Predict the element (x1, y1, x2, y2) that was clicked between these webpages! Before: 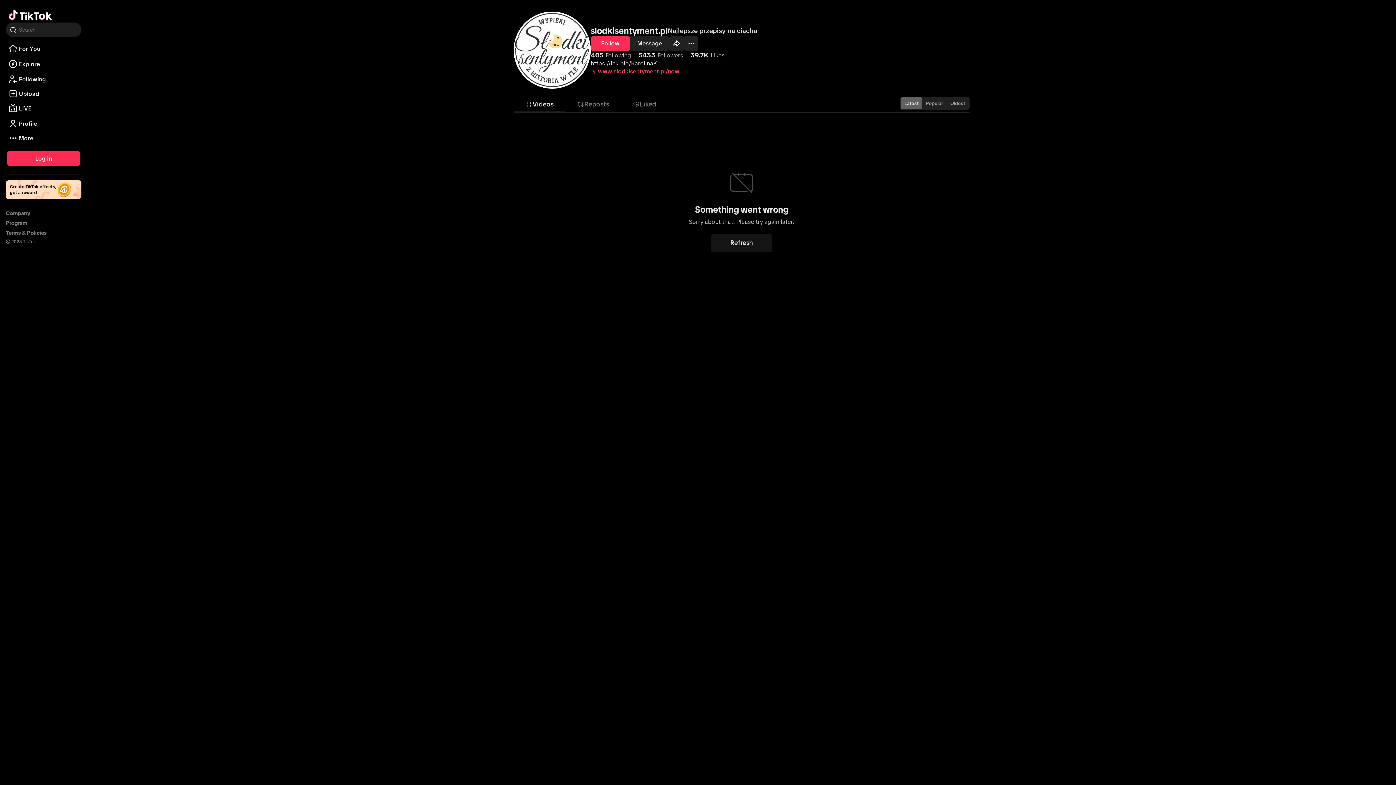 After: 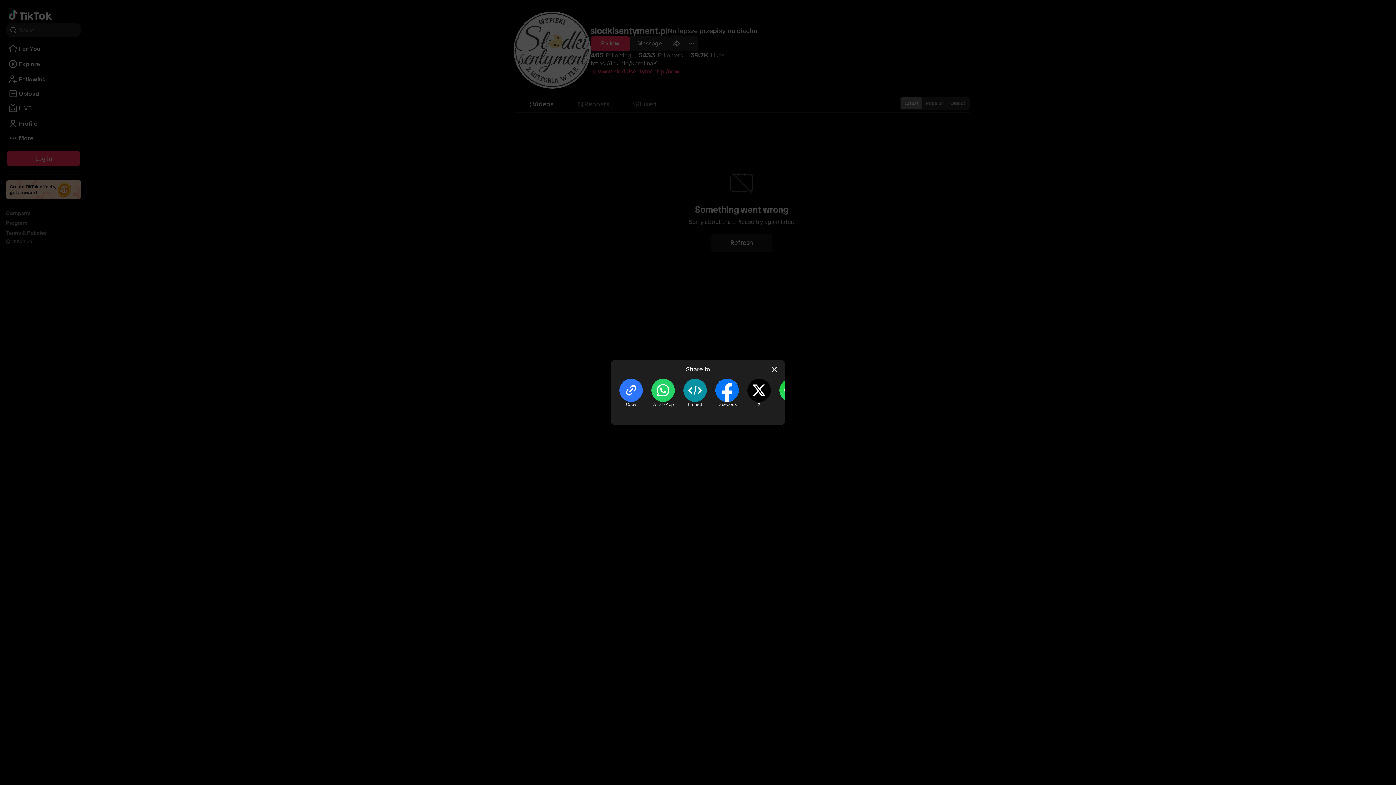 Action: bbox: (669, 36, 684, 50) label: Share